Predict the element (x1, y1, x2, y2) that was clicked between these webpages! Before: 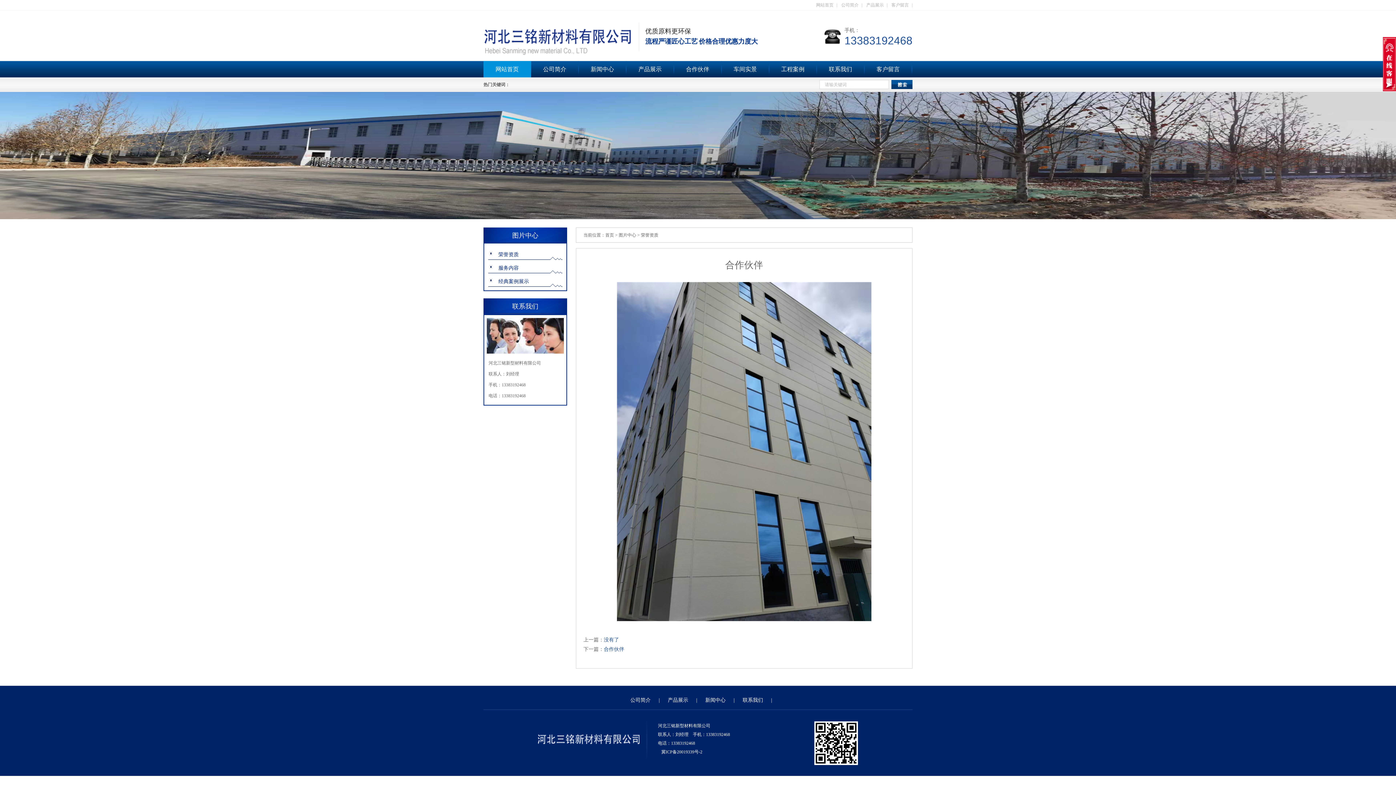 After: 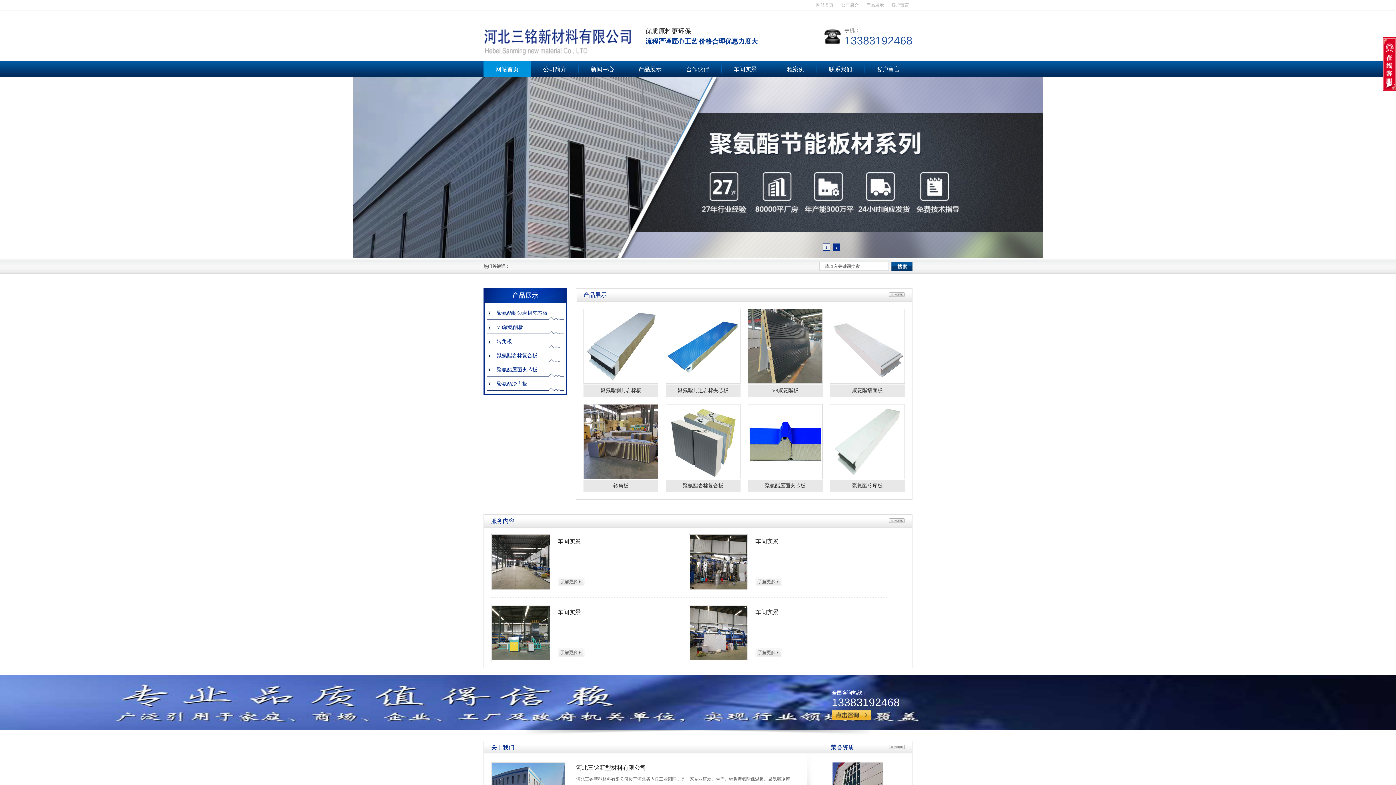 Action: label: 网站首页 bbox: (483, 61, 531, 77)